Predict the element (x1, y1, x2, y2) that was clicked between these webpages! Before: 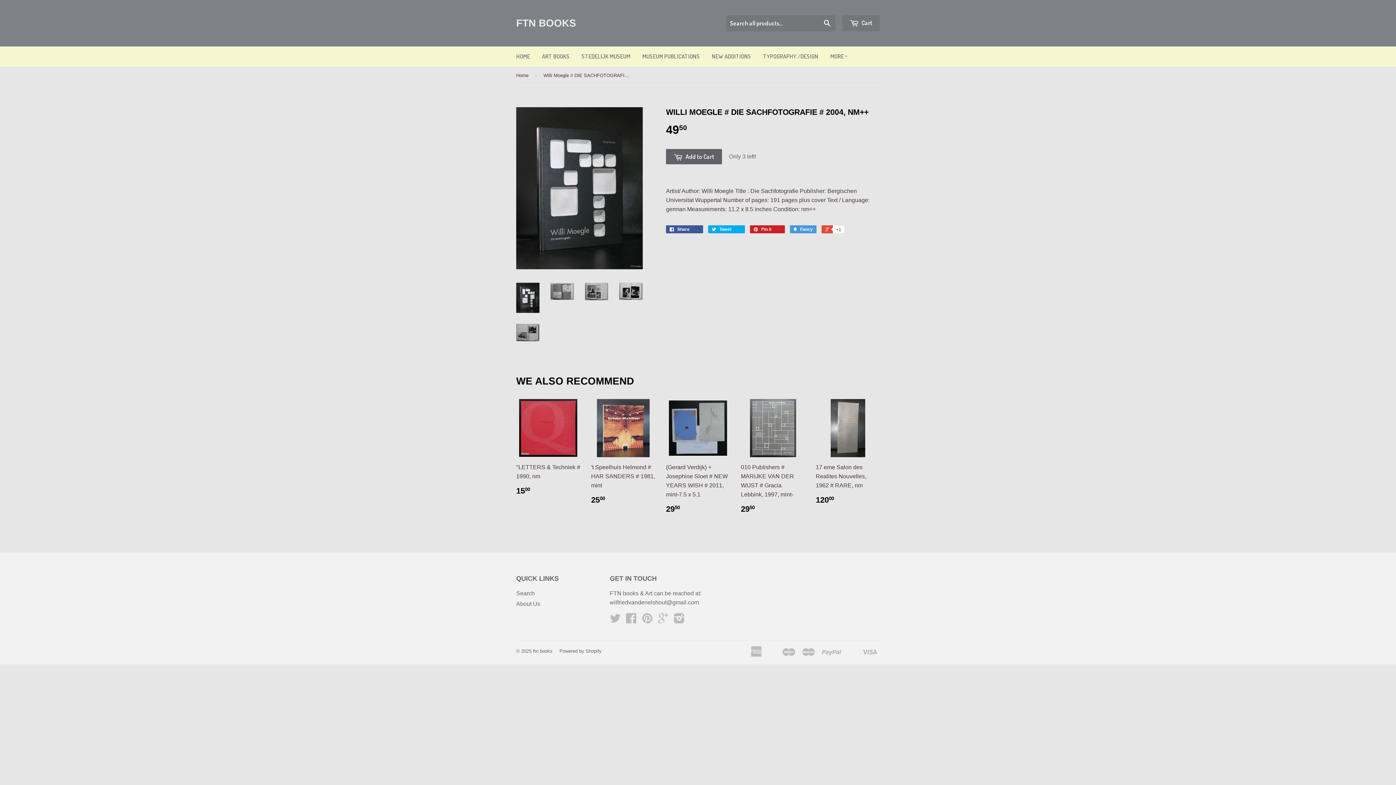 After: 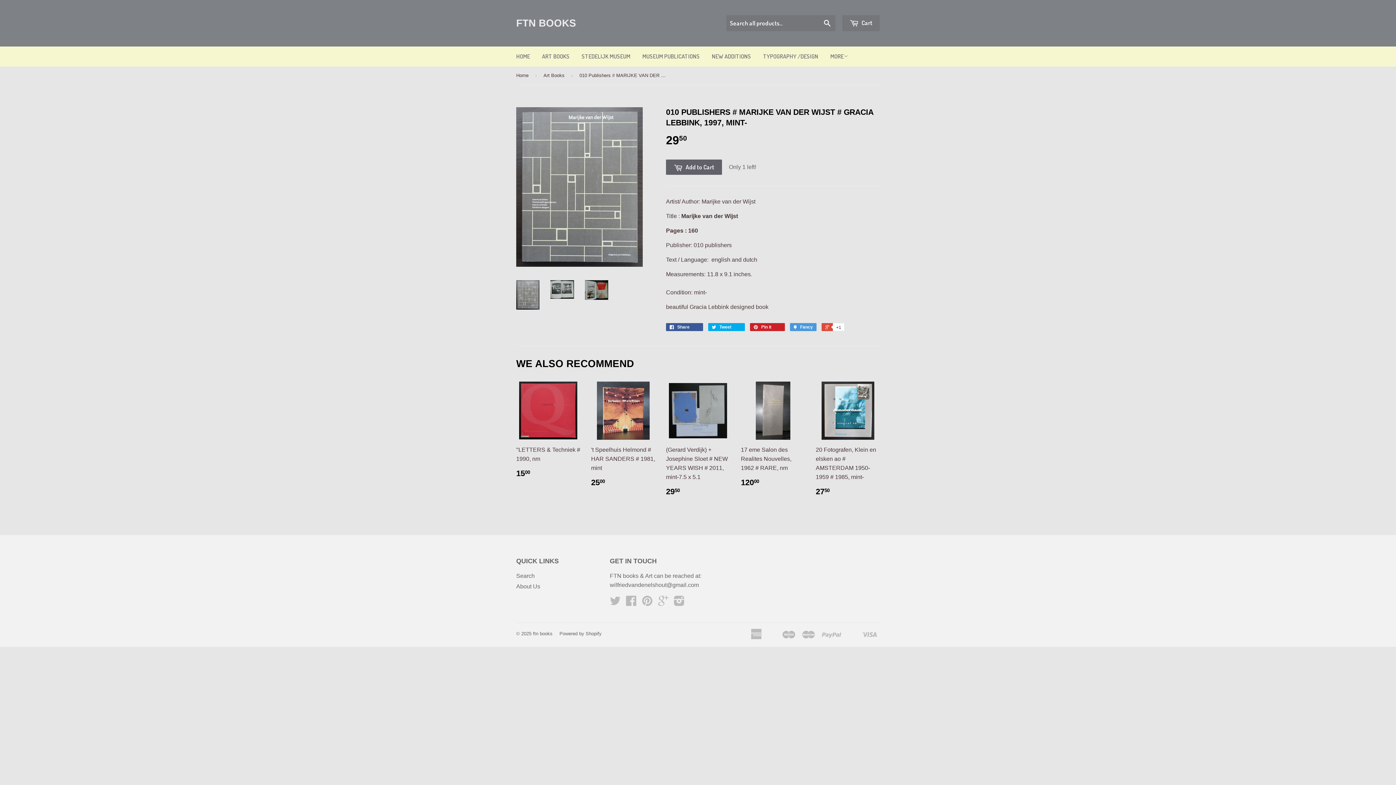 Action: label: 010 Publishers # MARIJKE VAN DER WIJST # Gracia Lebbink, 1997, mint-

2950 bbox: (741, 399, 805, 519)